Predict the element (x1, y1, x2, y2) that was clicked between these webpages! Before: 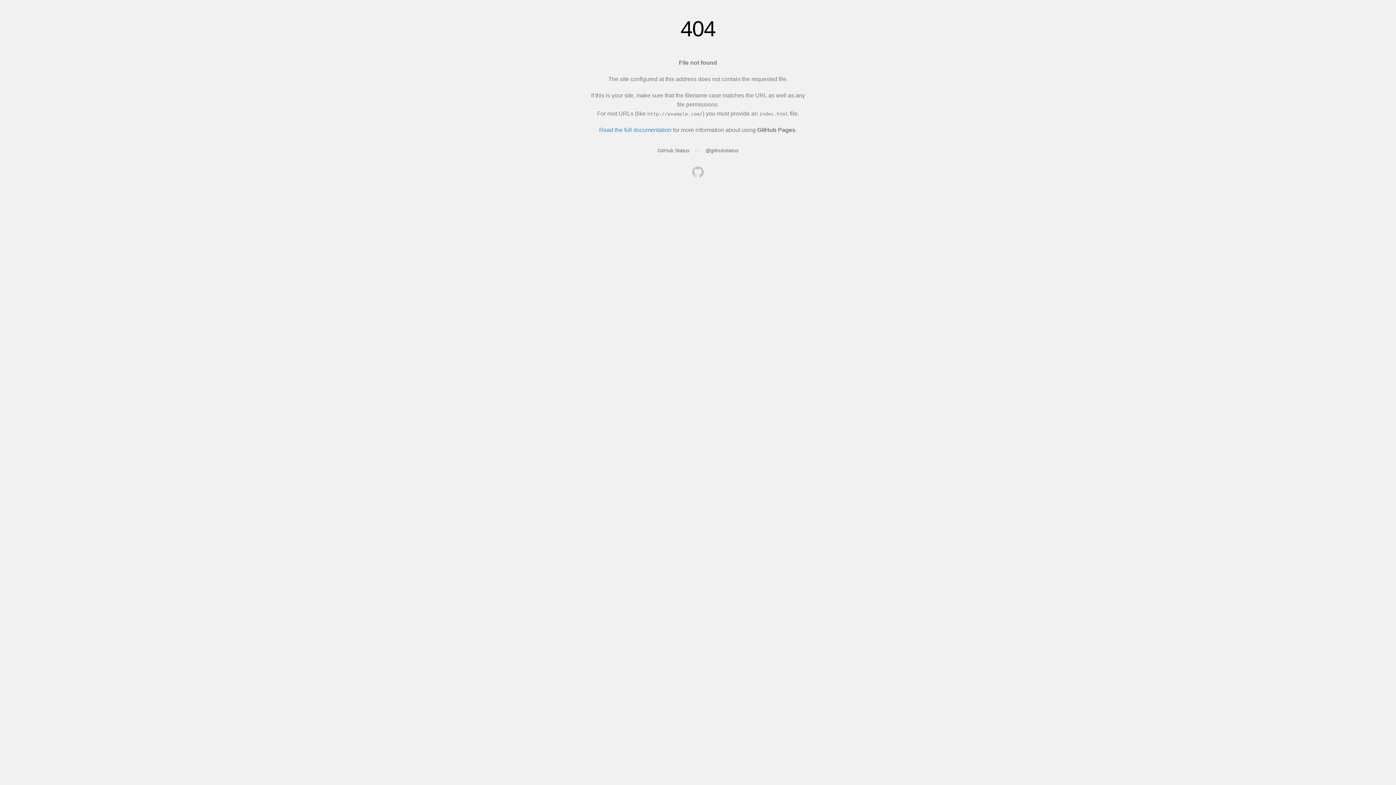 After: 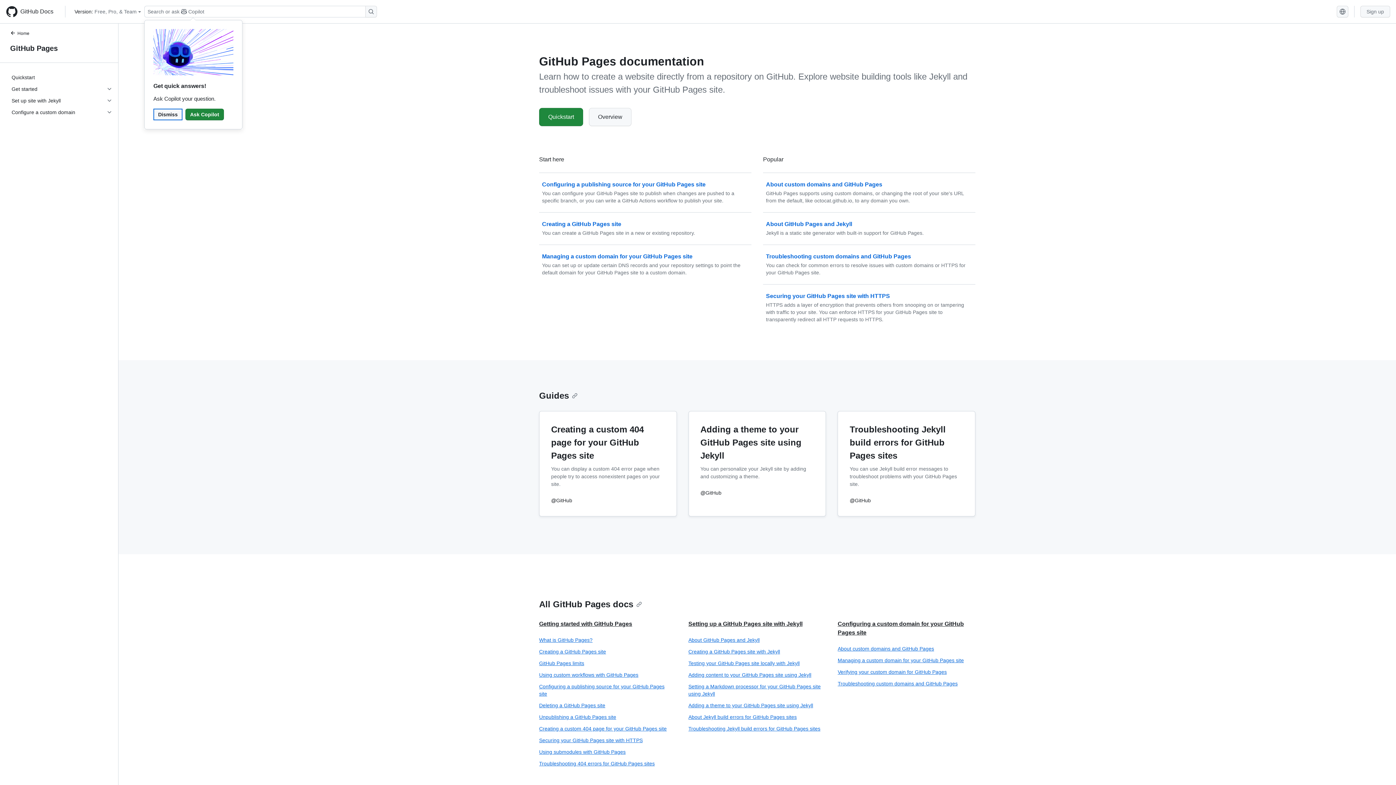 Action: bbox: (599, 126, 671, 133) label: Read the full documentation